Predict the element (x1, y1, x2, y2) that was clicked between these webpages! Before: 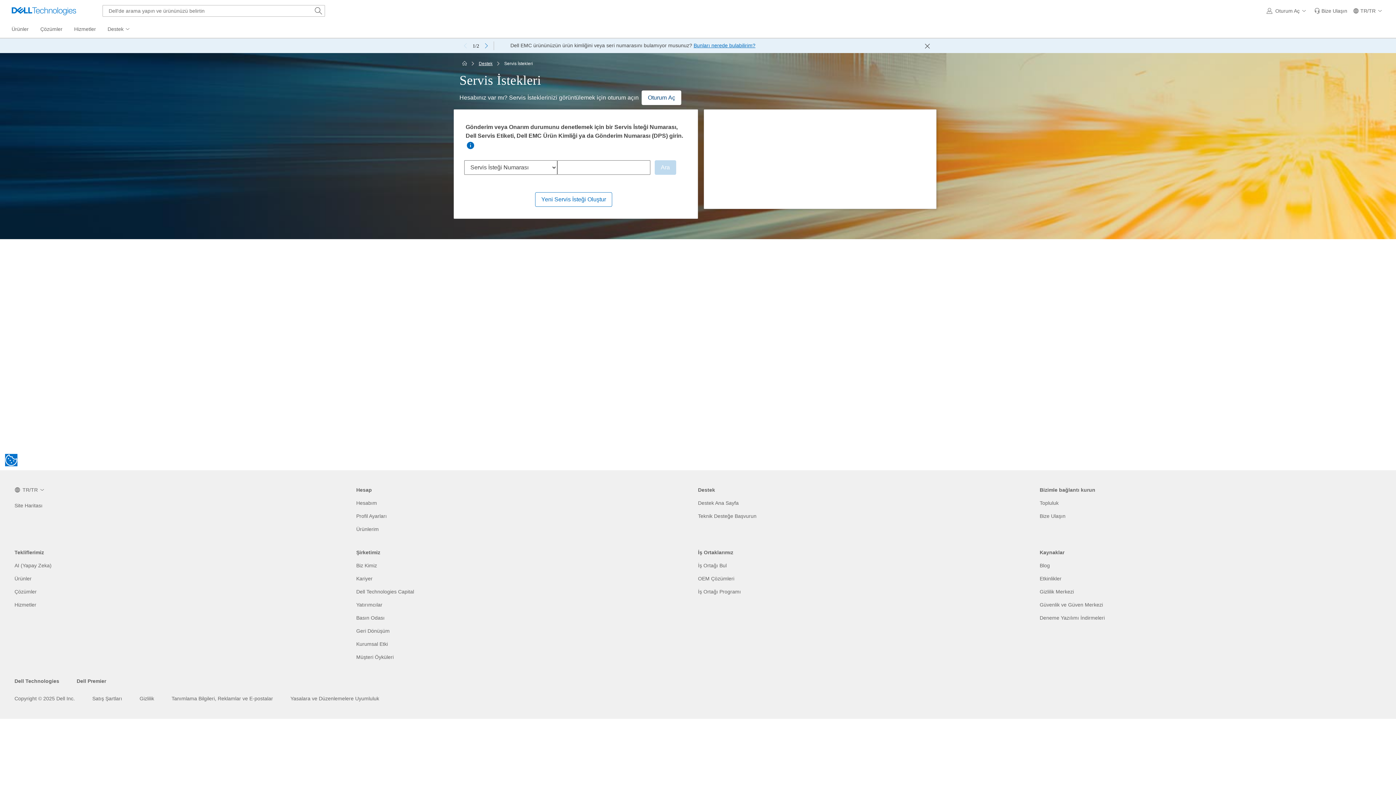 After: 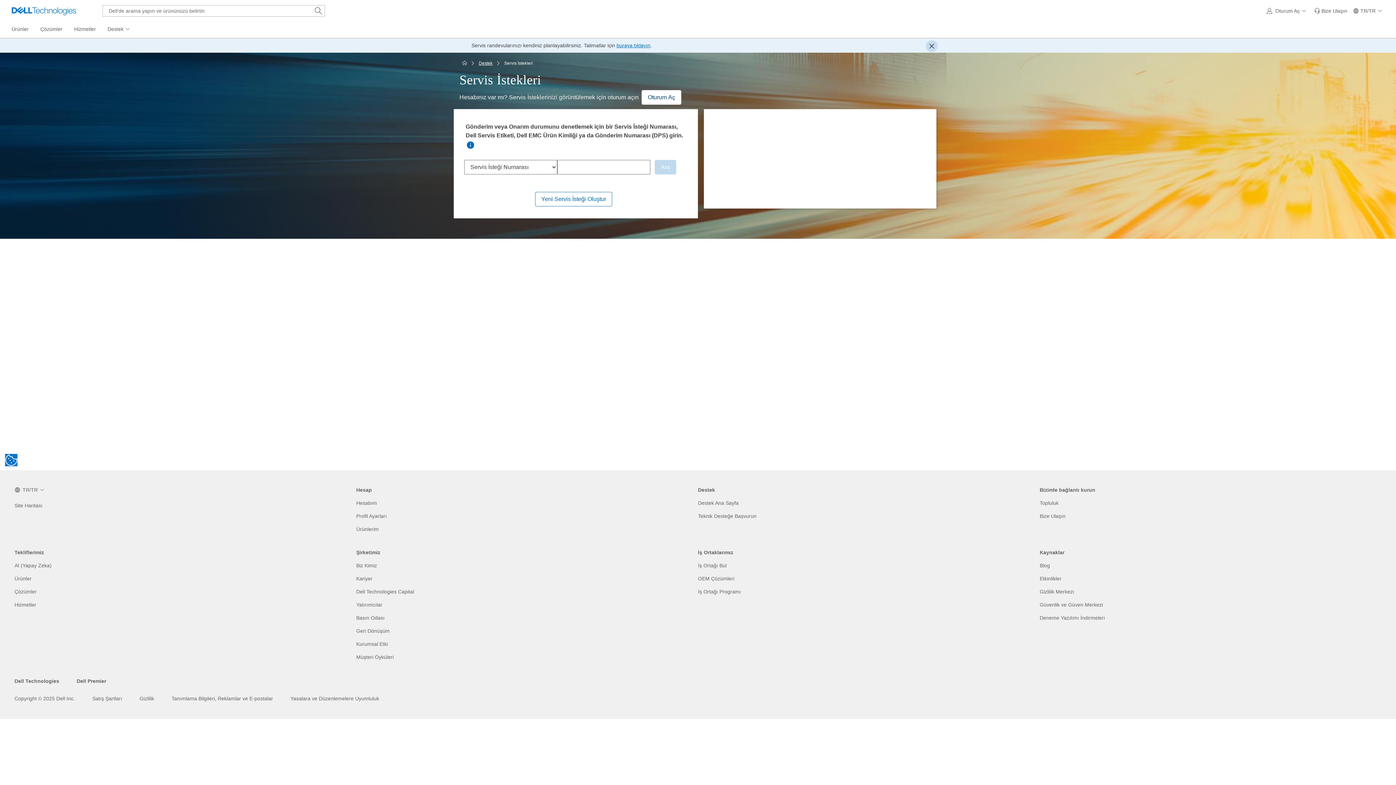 Action: label: Close bbox: (921, 40, 933, 52)